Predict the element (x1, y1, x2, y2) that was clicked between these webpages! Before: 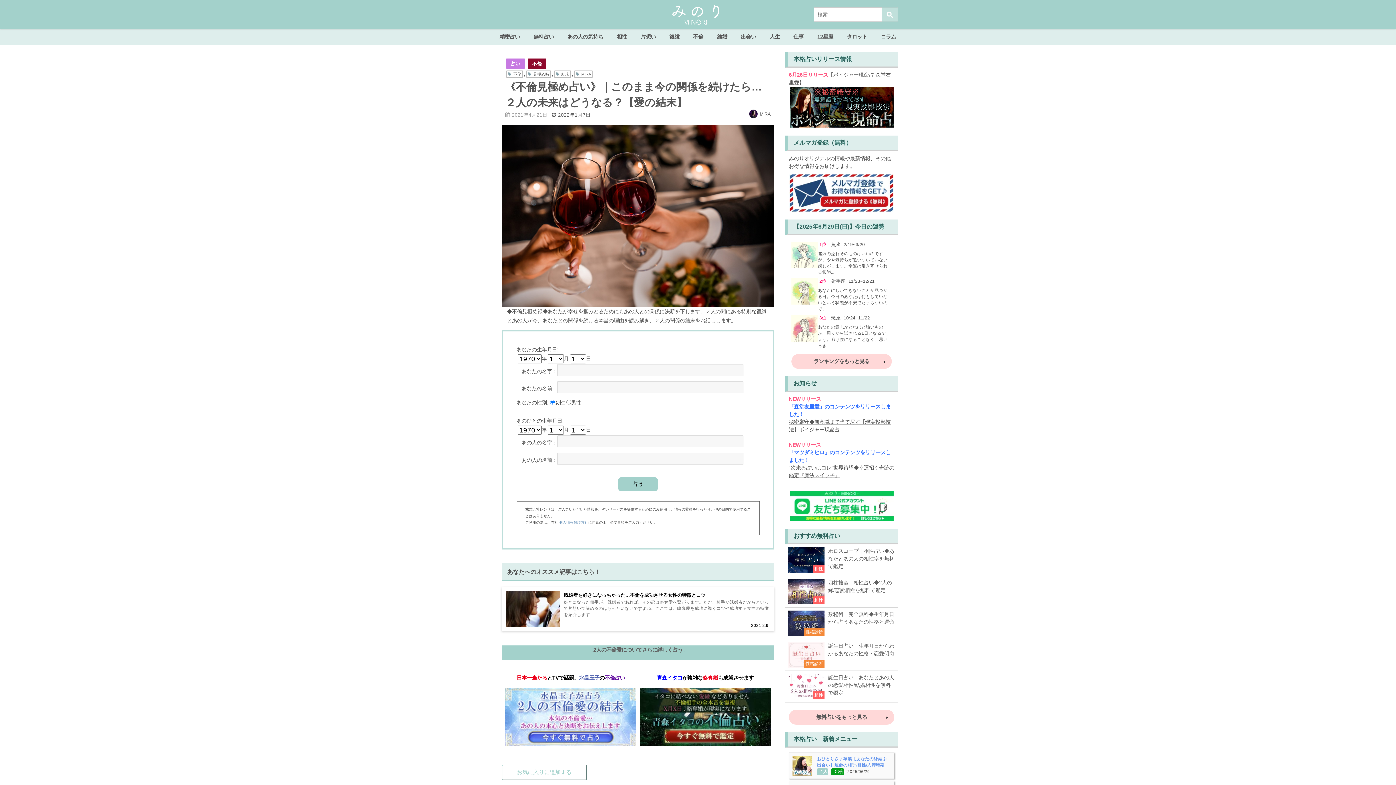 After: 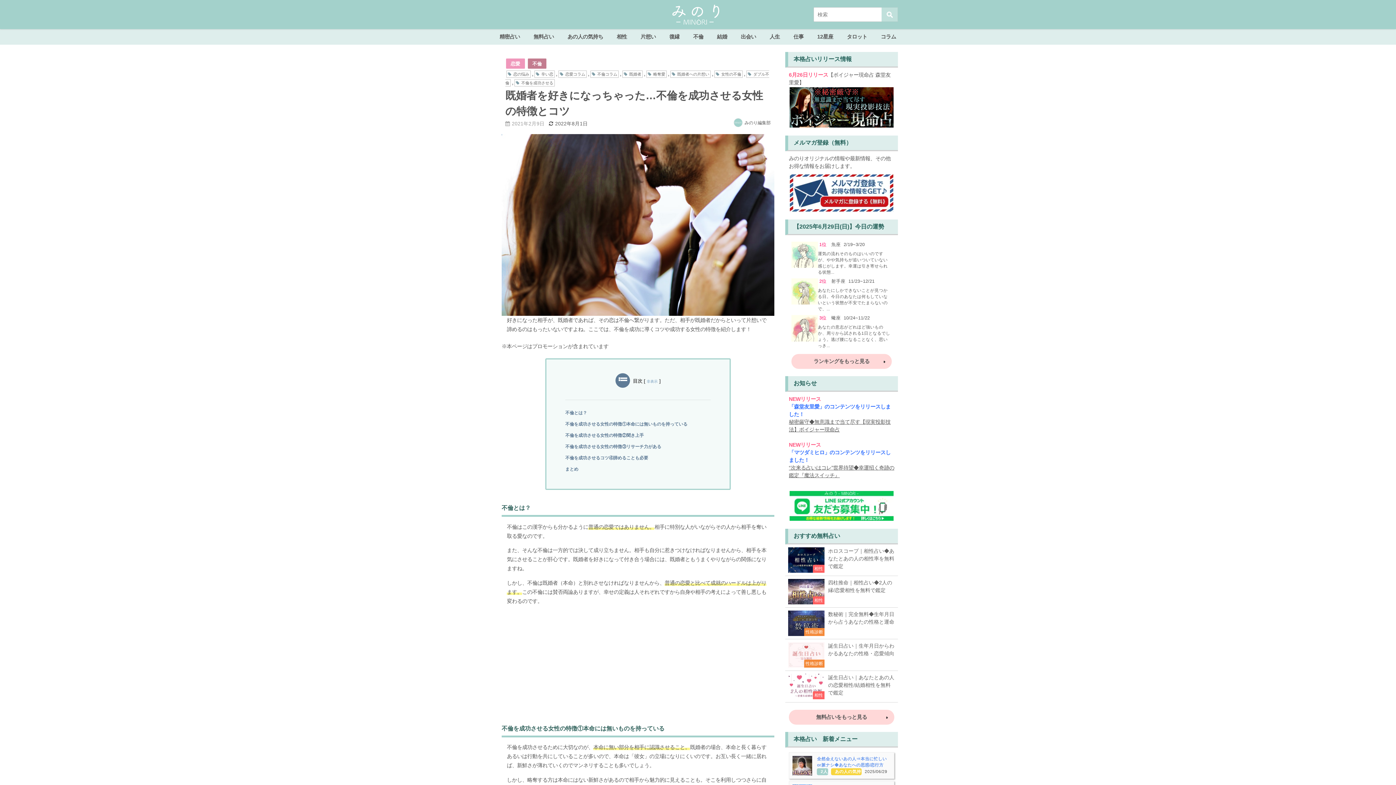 Action: bbox: (502, 587, 774, 631) label: 既婚者を好きになっちゃった…不倫を成功させる女性の特徴とコツ
2021.2.9
好きになった相手が、既婚者であれば、その恋は略奪愛へ繋がります。ただ、相手が既婚者だからといって片想いで諦めるのはもったいないですよね。ここでは、略奪愛を成功に導くコツや成功する女性の特徴を紹介します！...